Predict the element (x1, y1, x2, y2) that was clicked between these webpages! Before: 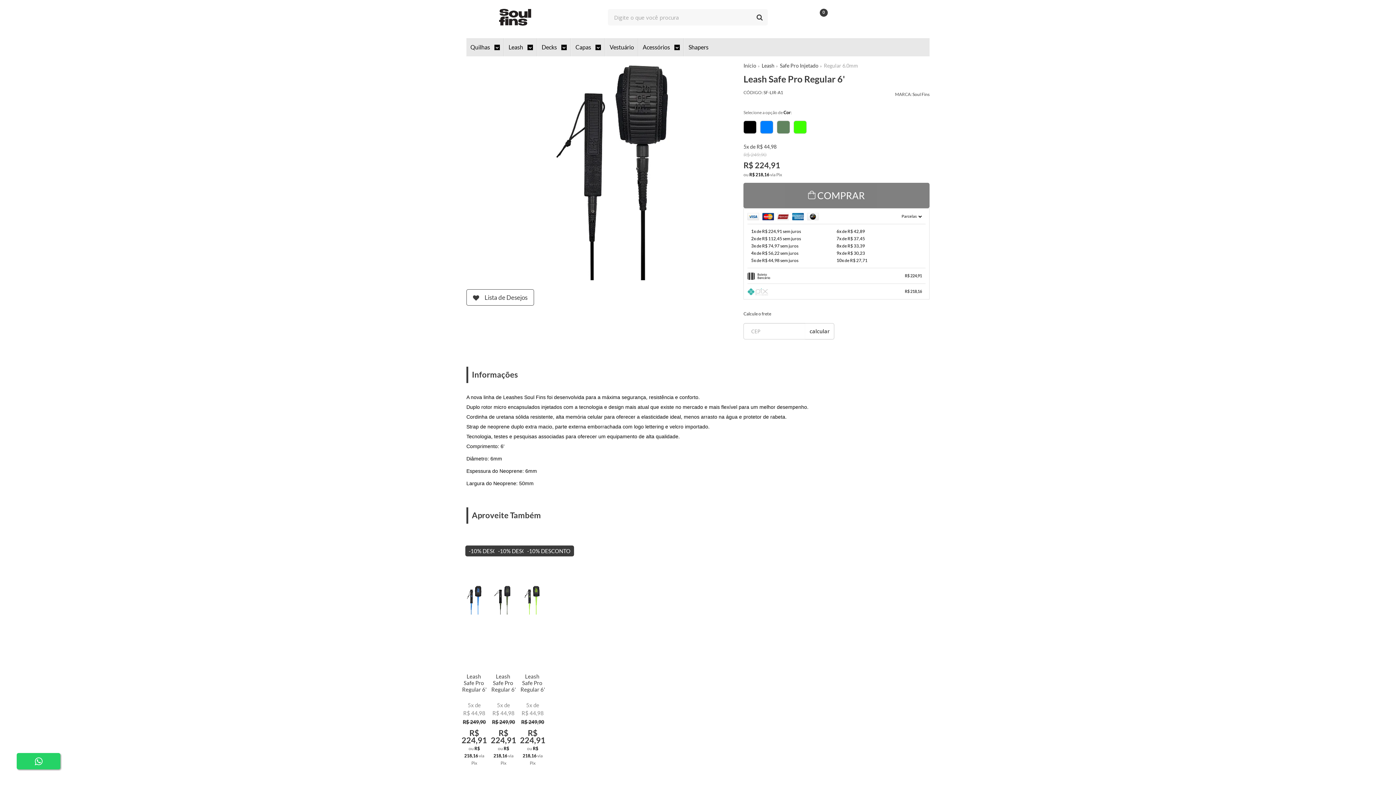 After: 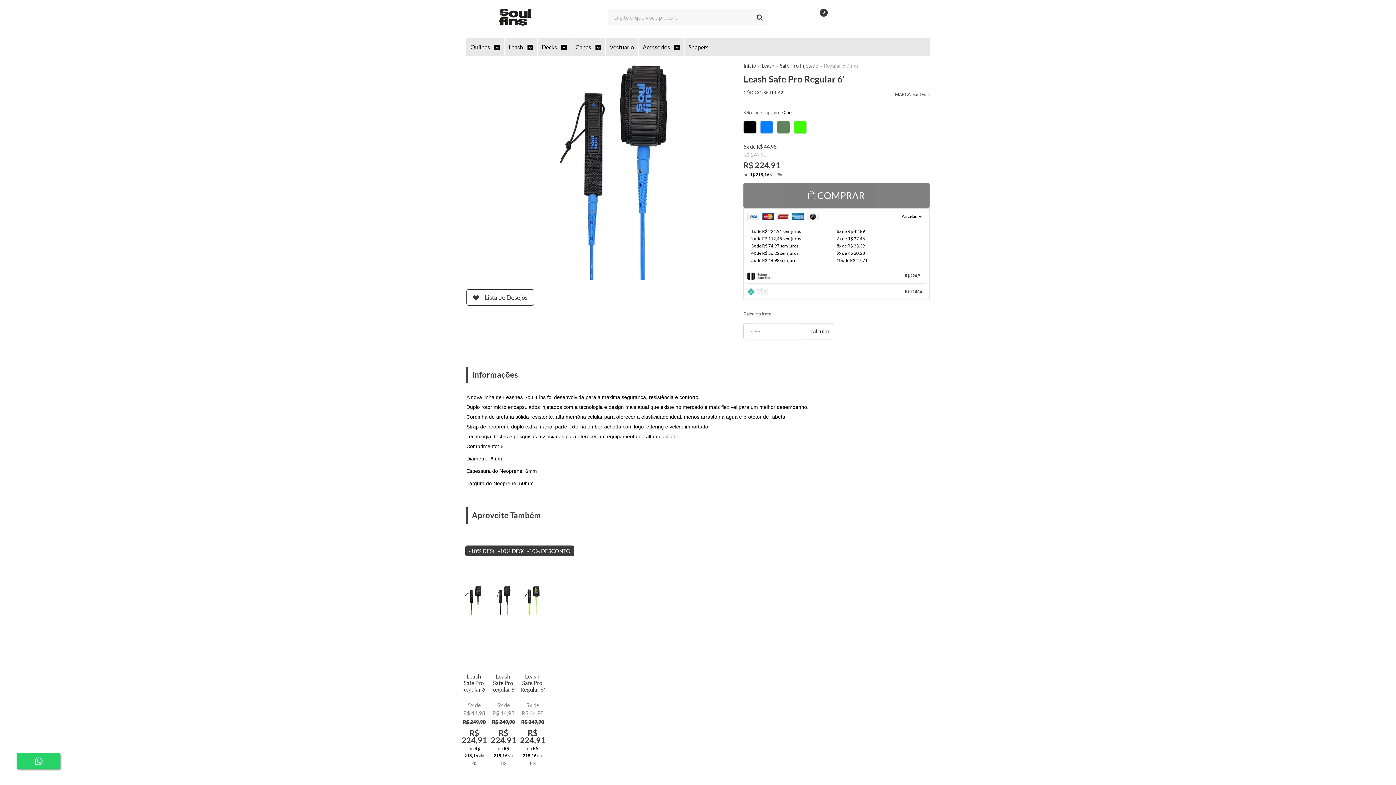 Action: label: VER MAIS bbox: (463, 755, 486, 770)